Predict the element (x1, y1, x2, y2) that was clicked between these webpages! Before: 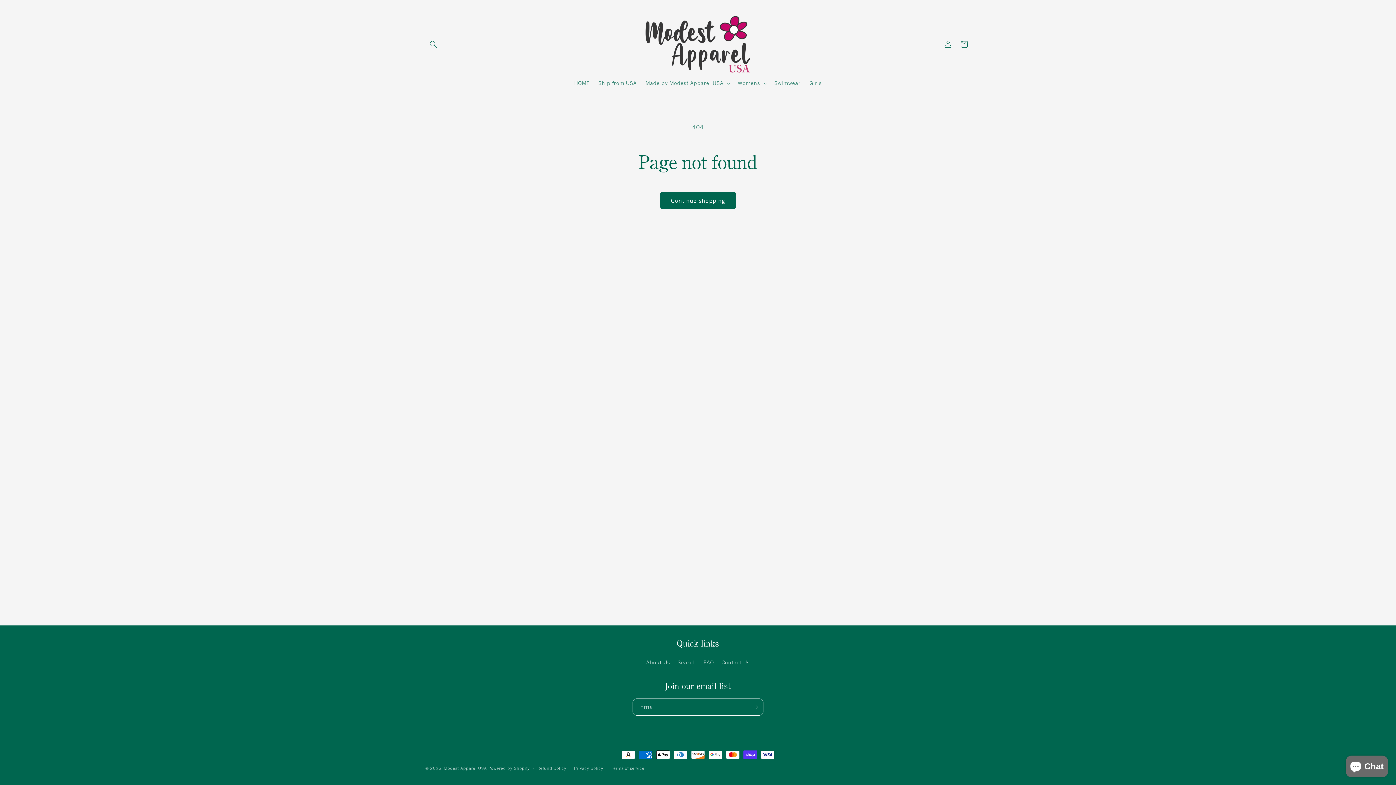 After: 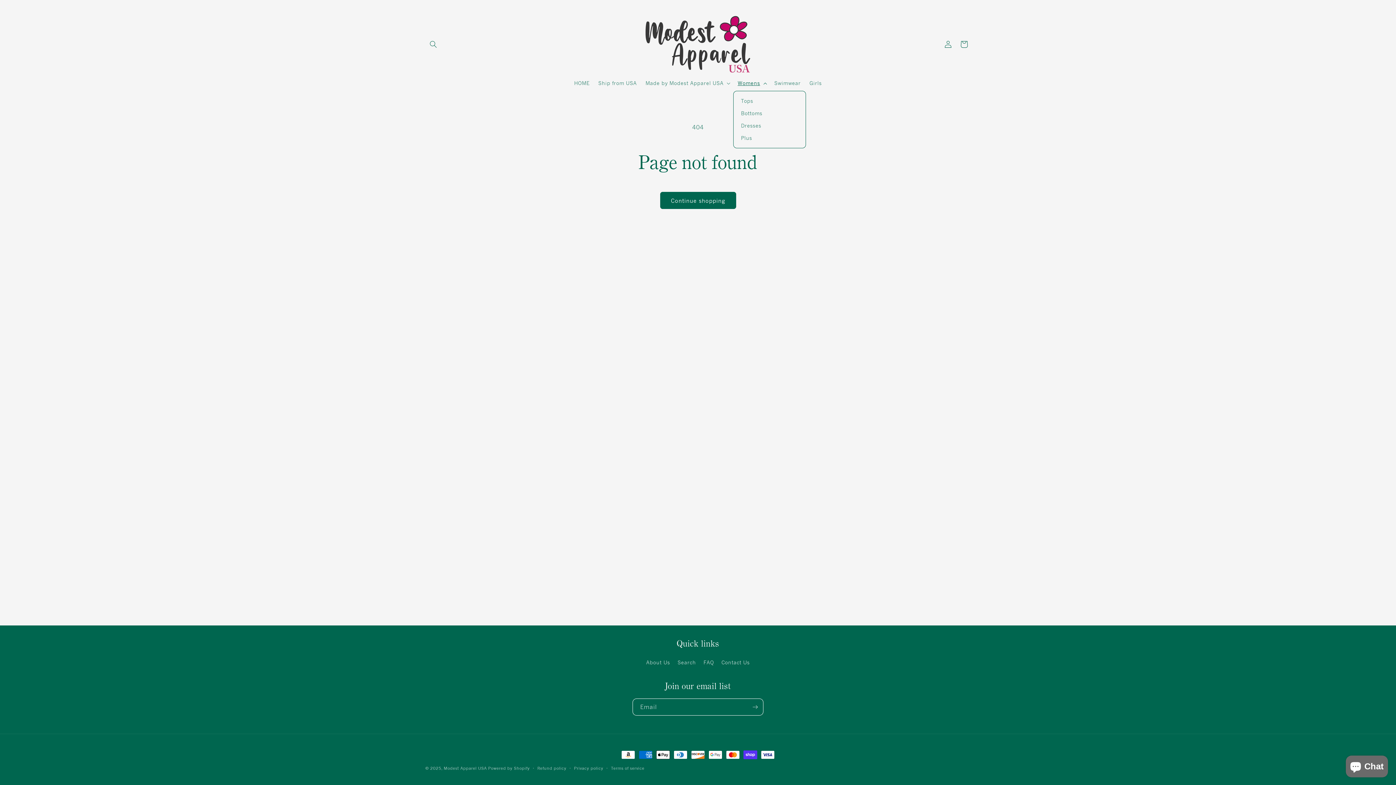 Action: bbox: (733, 75, 770, 90) label: Womens